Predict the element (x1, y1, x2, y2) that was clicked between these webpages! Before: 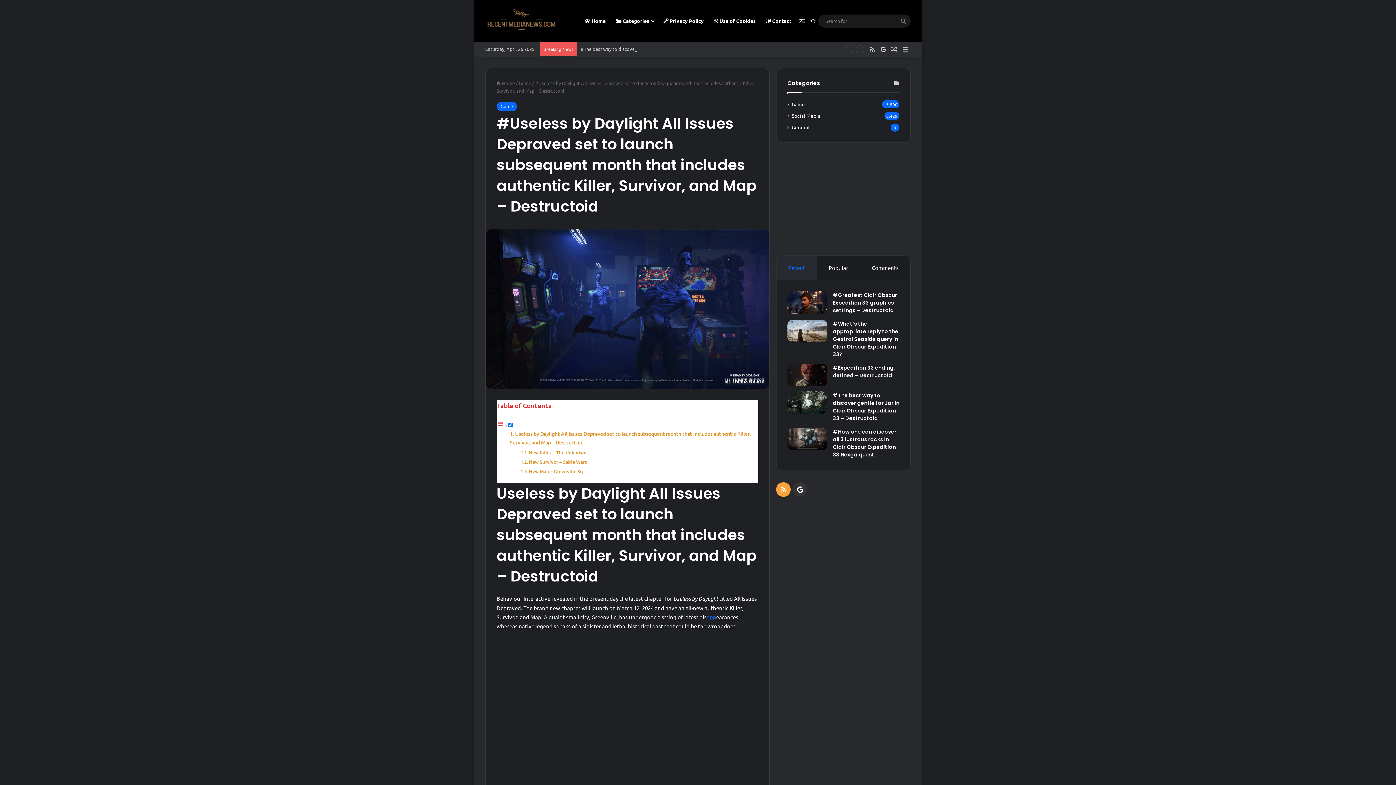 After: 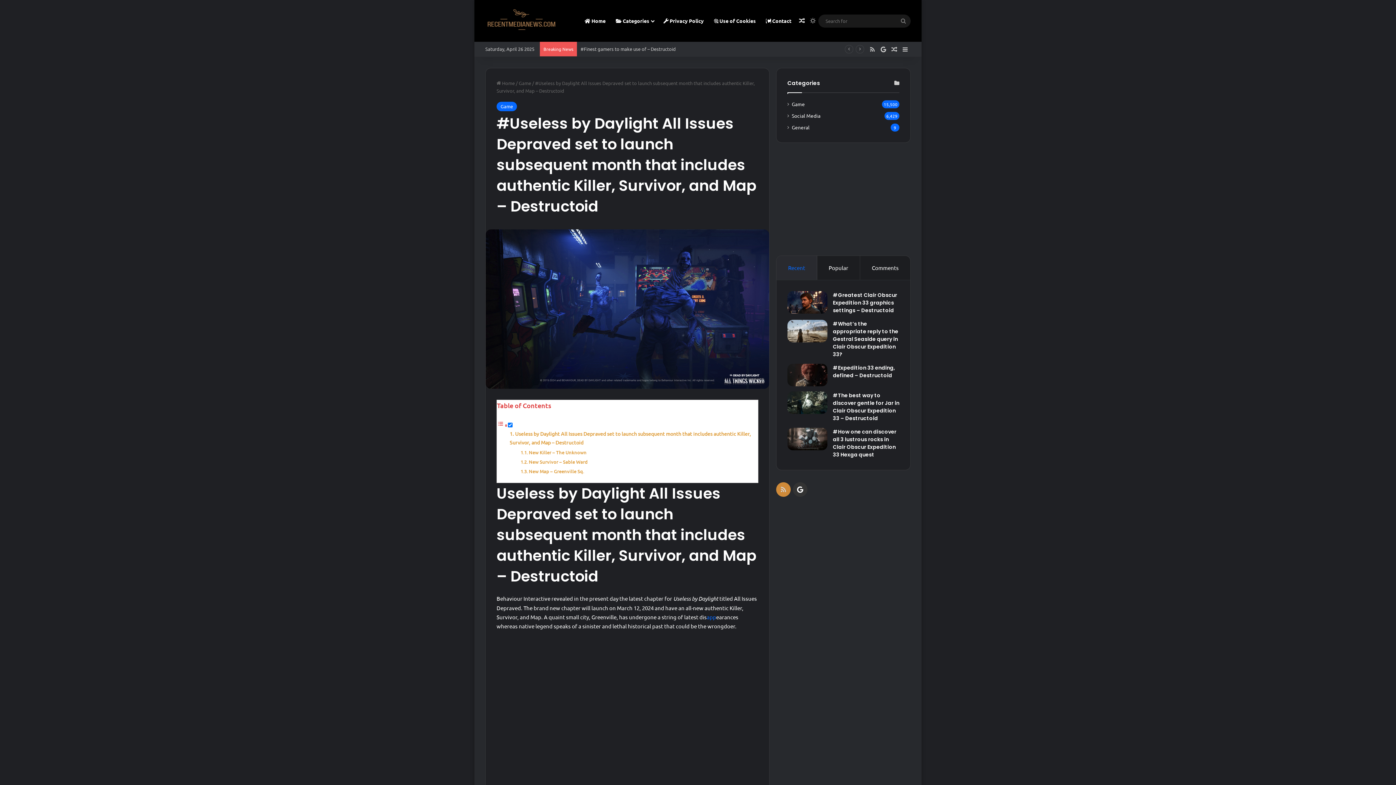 Action: label: RSS bbox: (776, 482, 790, 497)